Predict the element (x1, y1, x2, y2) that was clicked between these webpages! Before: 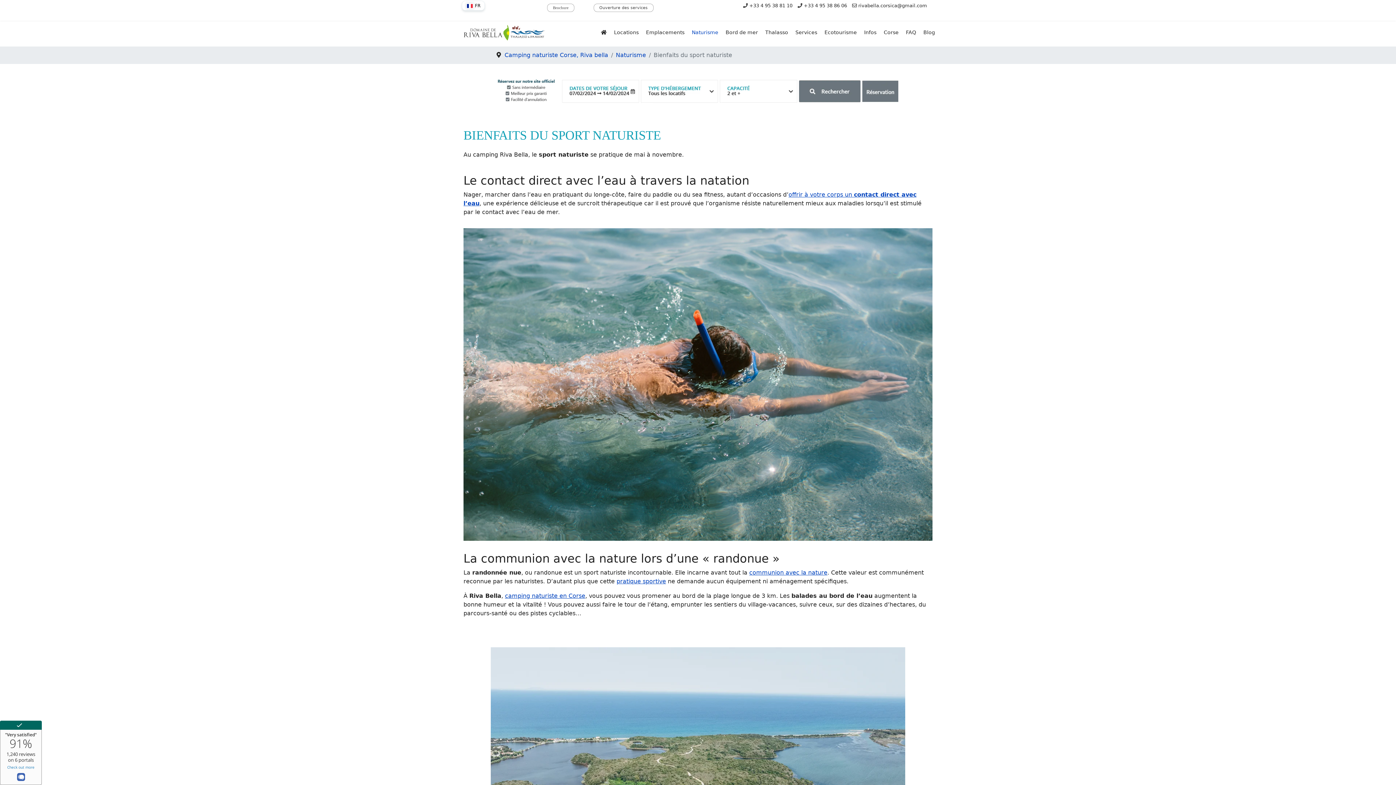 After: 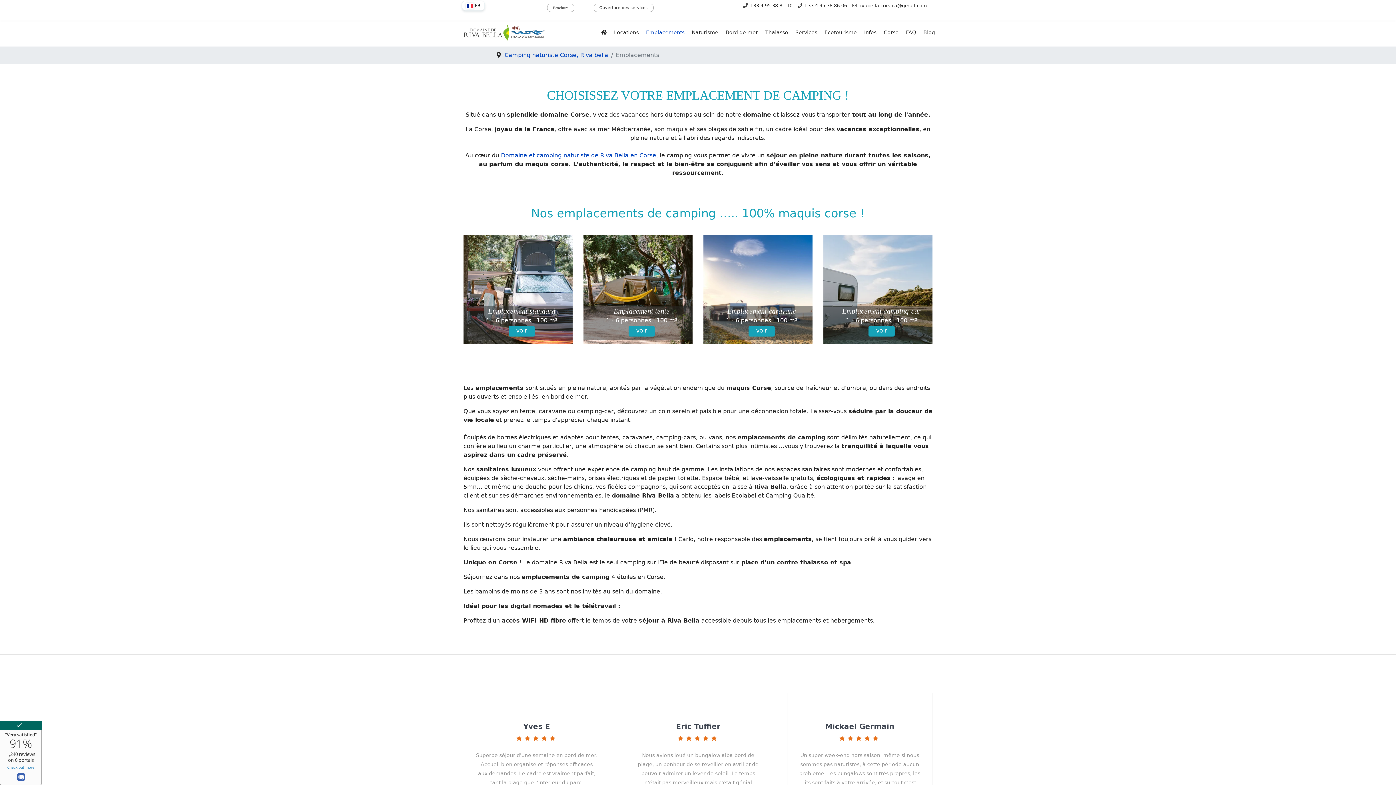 Action: label: Emplacements bbox: (641, 21, 687, 43)